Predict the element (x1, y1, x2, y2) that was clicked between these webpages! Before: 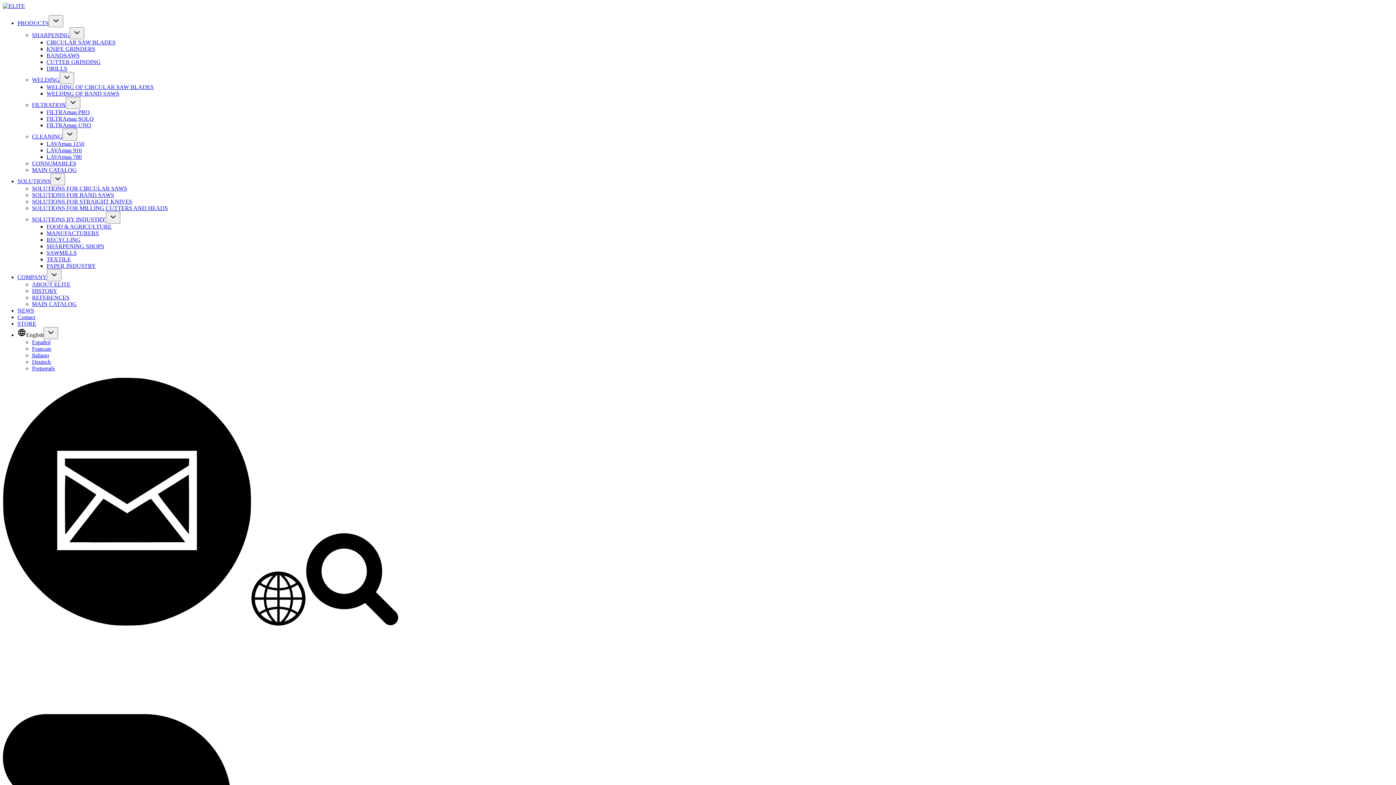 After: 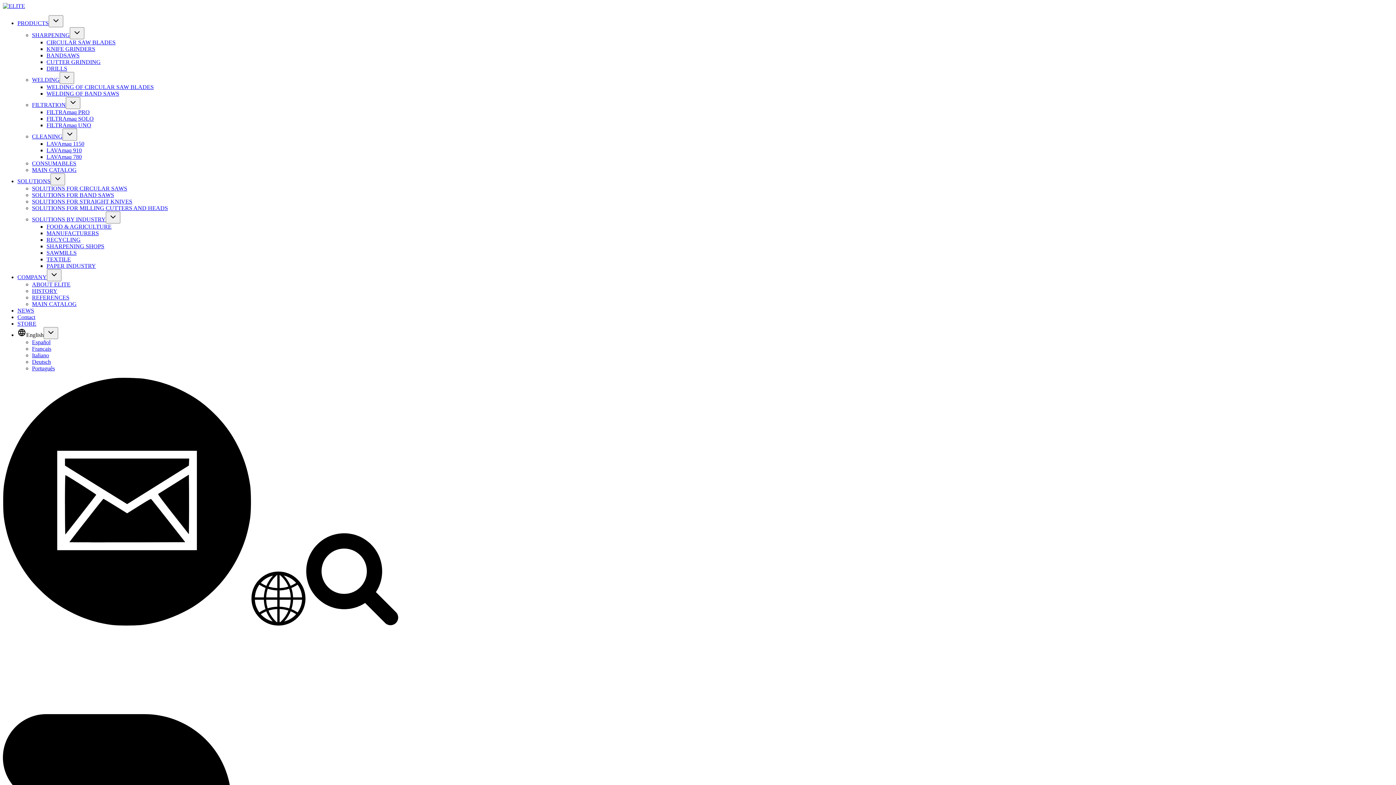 Action: bbox: (46, 249, 76, 256) label: SAWMILLS